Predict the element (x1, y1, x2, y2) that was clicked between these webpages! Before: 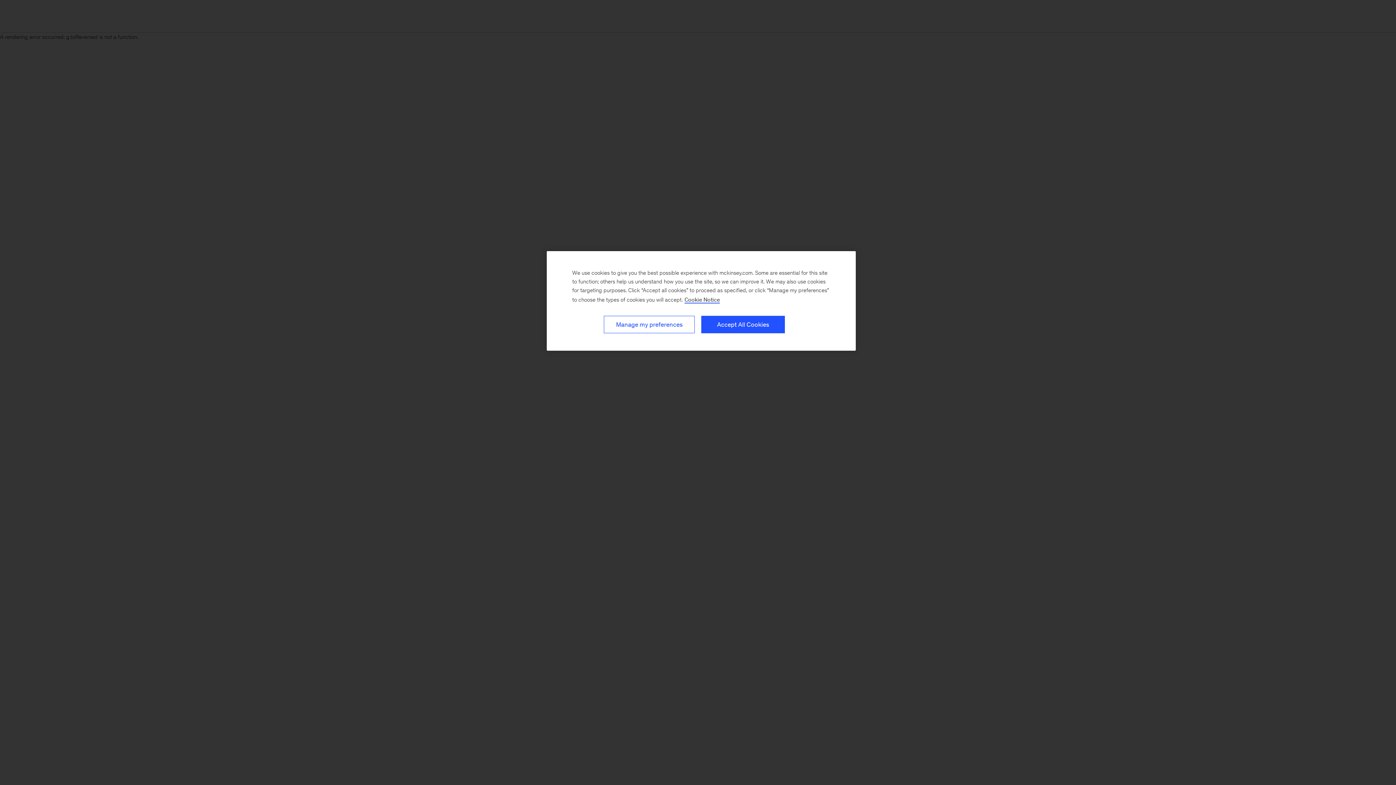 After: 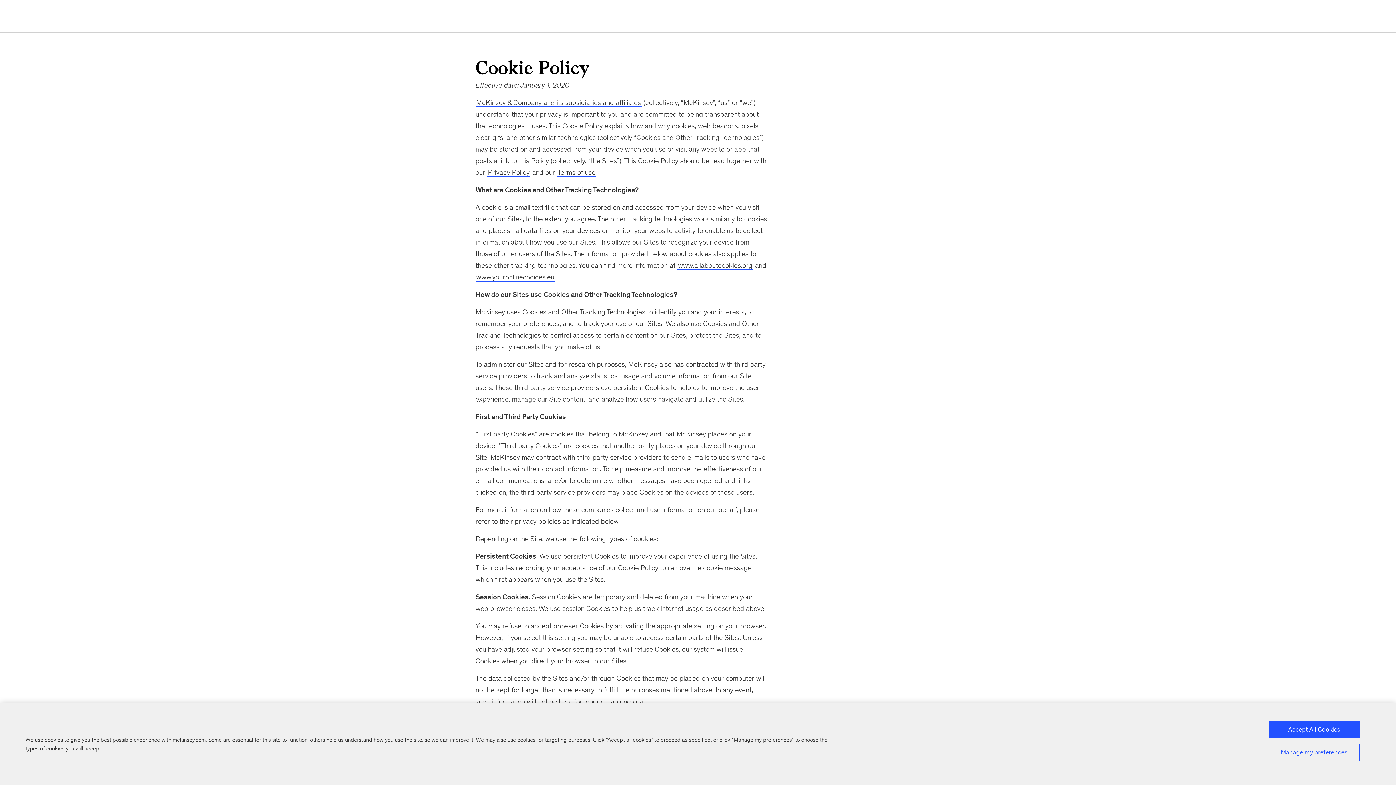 Action: bbox: (684, 296, 720, 303) label: Cookie Policy, More information about your privacy, opens in a new tab